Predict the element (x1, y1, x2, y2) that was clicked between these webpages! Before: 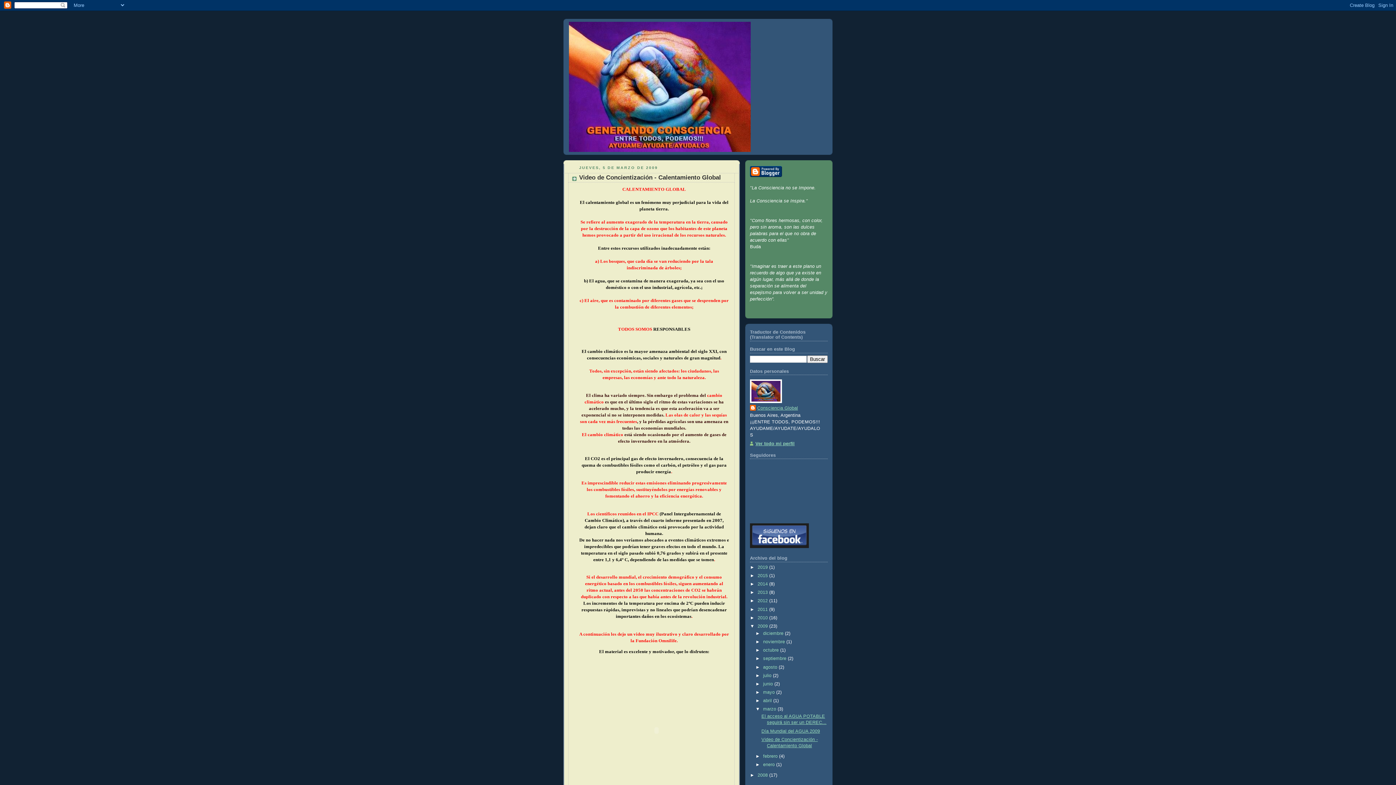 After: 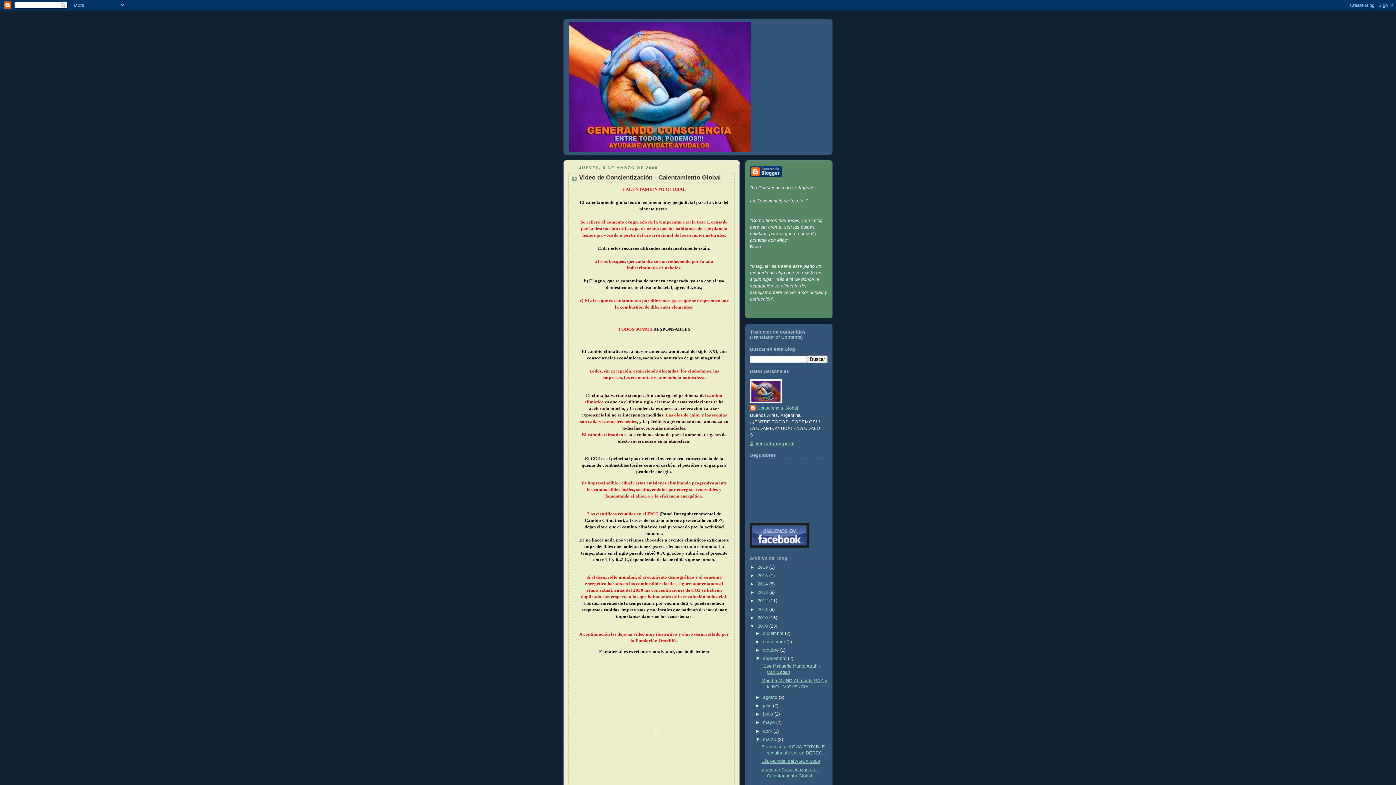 Action: label: ►   bbox: (755, 656, 763, 661)